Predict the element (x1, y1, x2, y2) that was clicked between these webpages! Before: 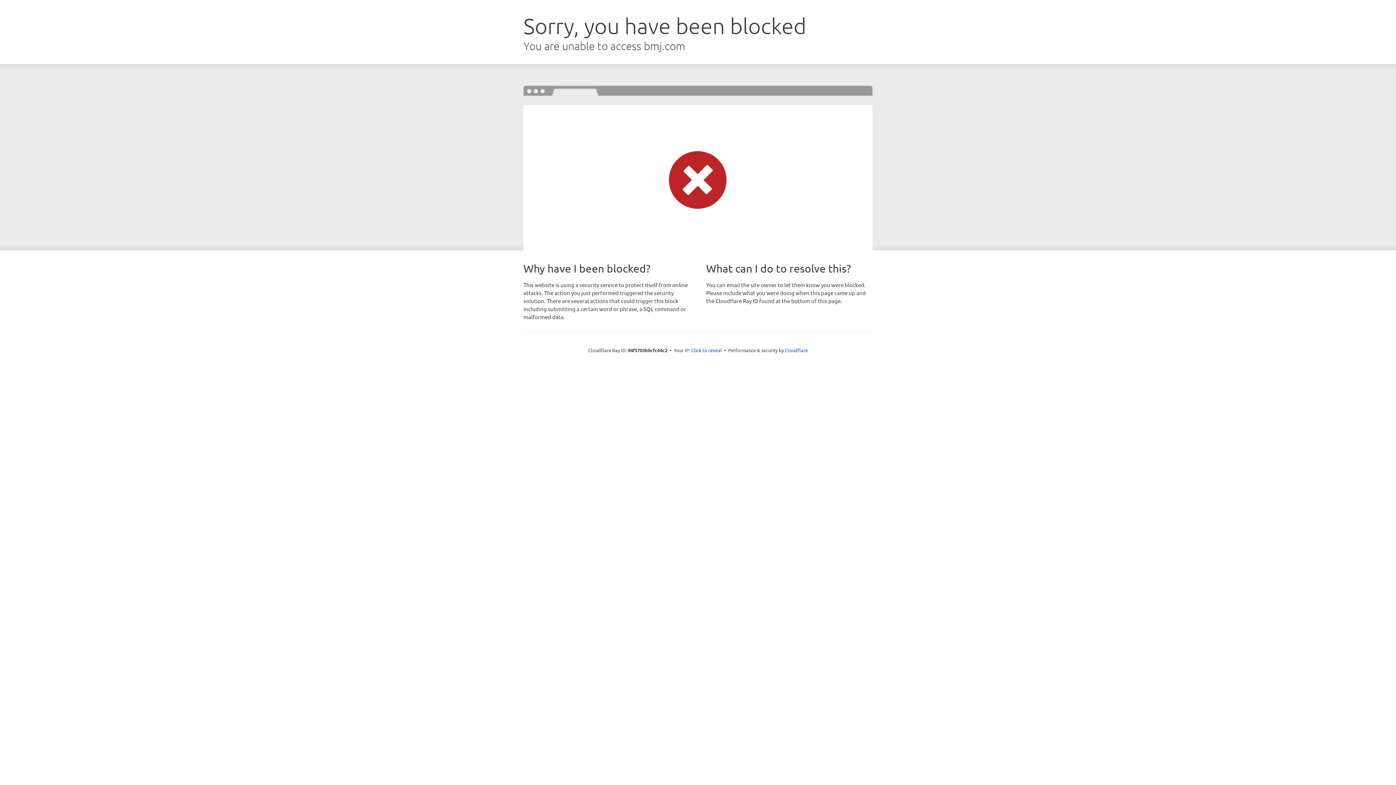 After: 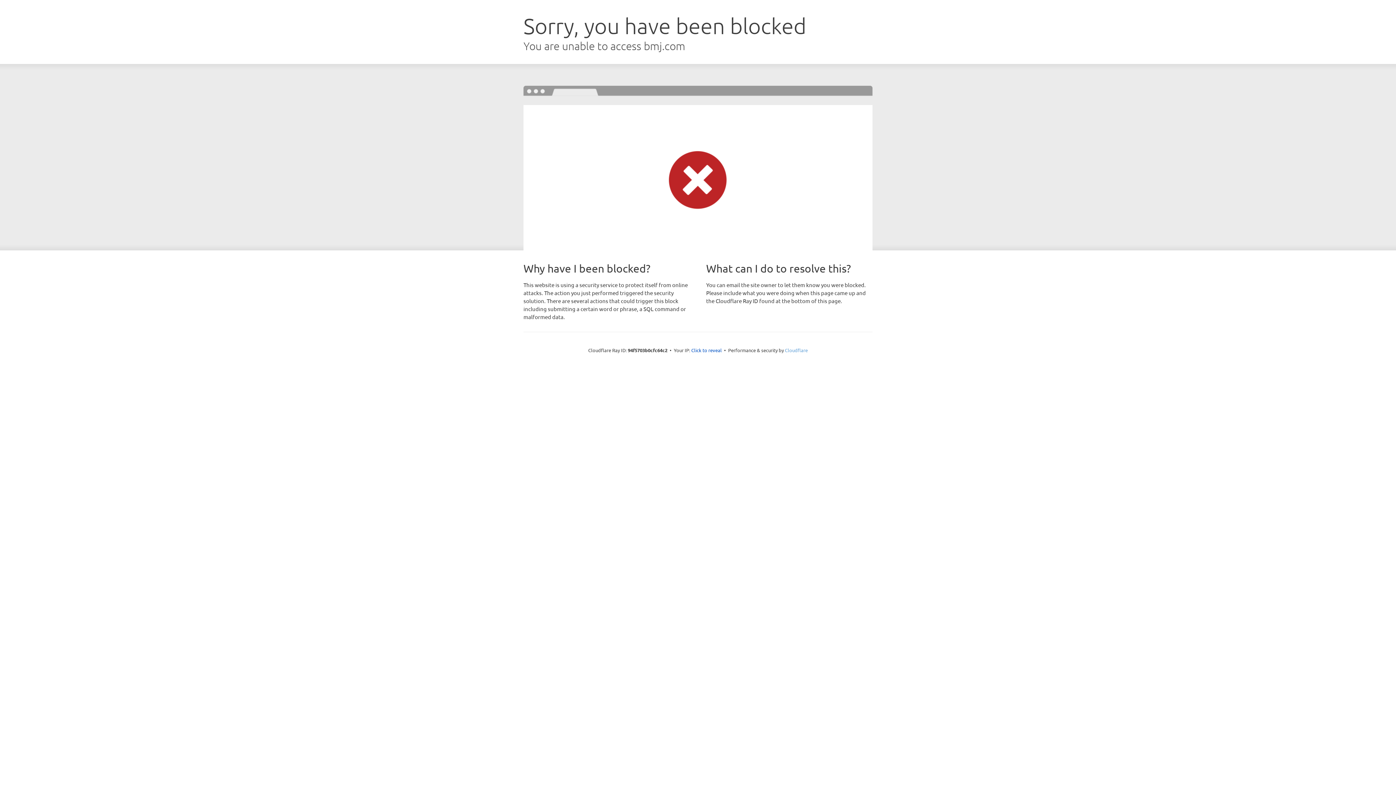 Action: label: Cloudflare bbox: (785, 347, 808, 353)